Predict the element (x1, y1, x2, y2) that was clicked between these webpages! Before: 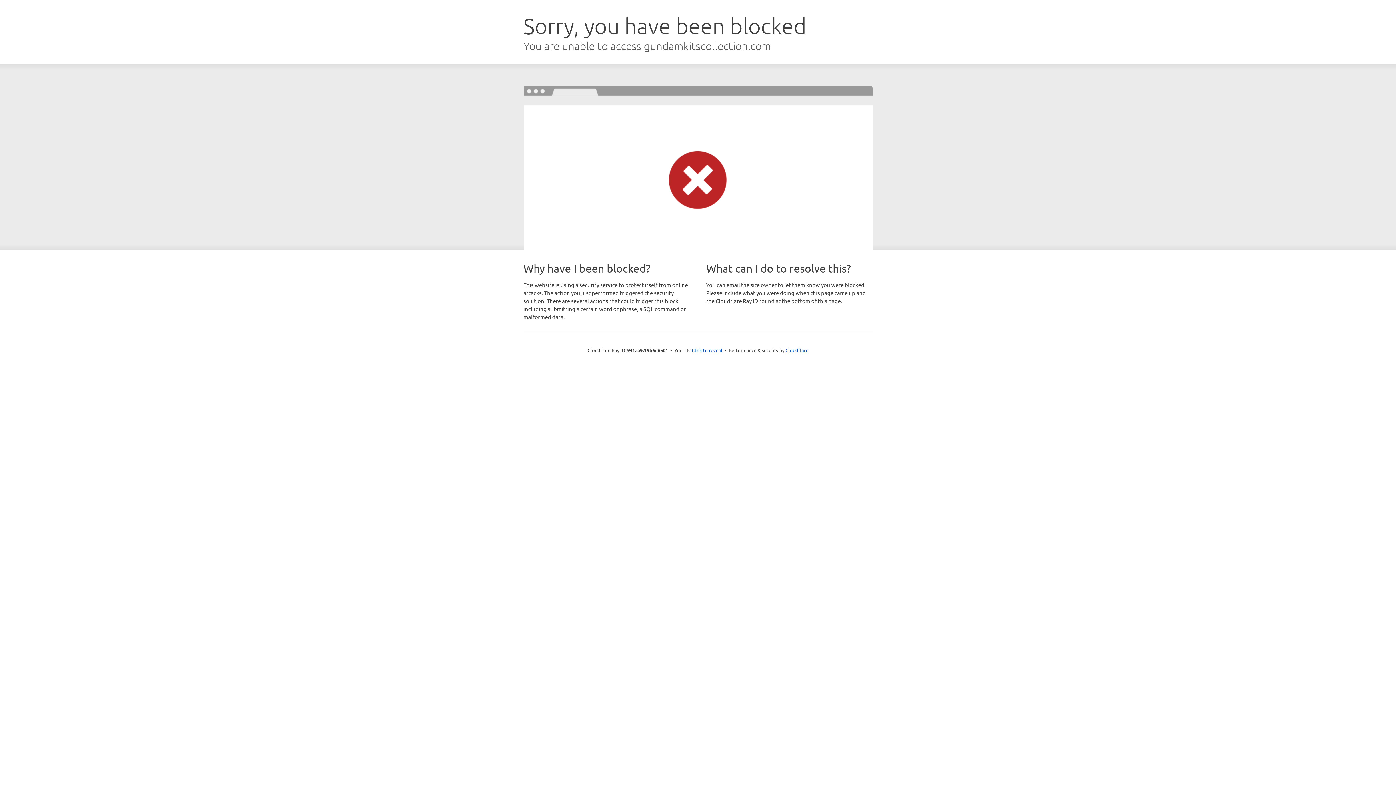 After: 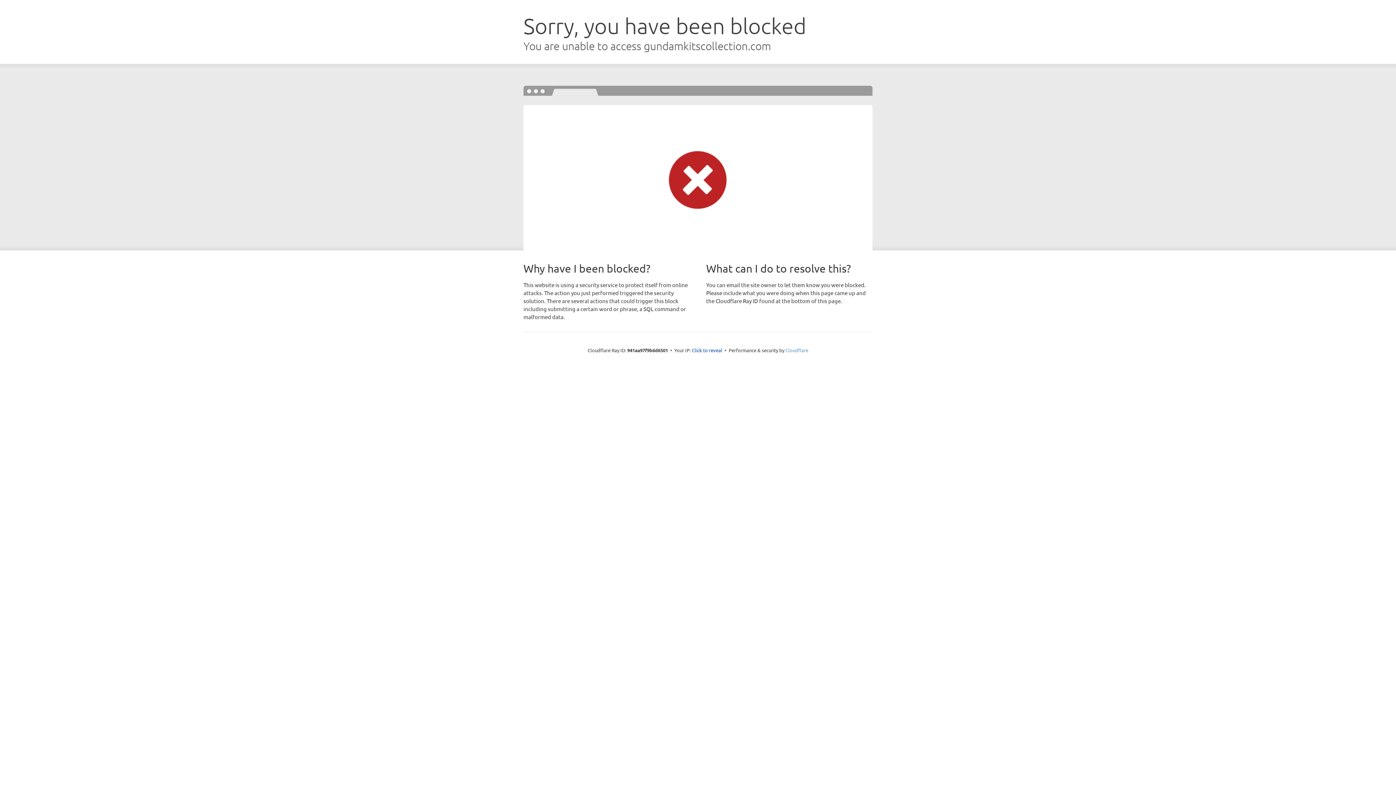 Action: label: Cloudflare bbox: (785, 347, 808, 353)